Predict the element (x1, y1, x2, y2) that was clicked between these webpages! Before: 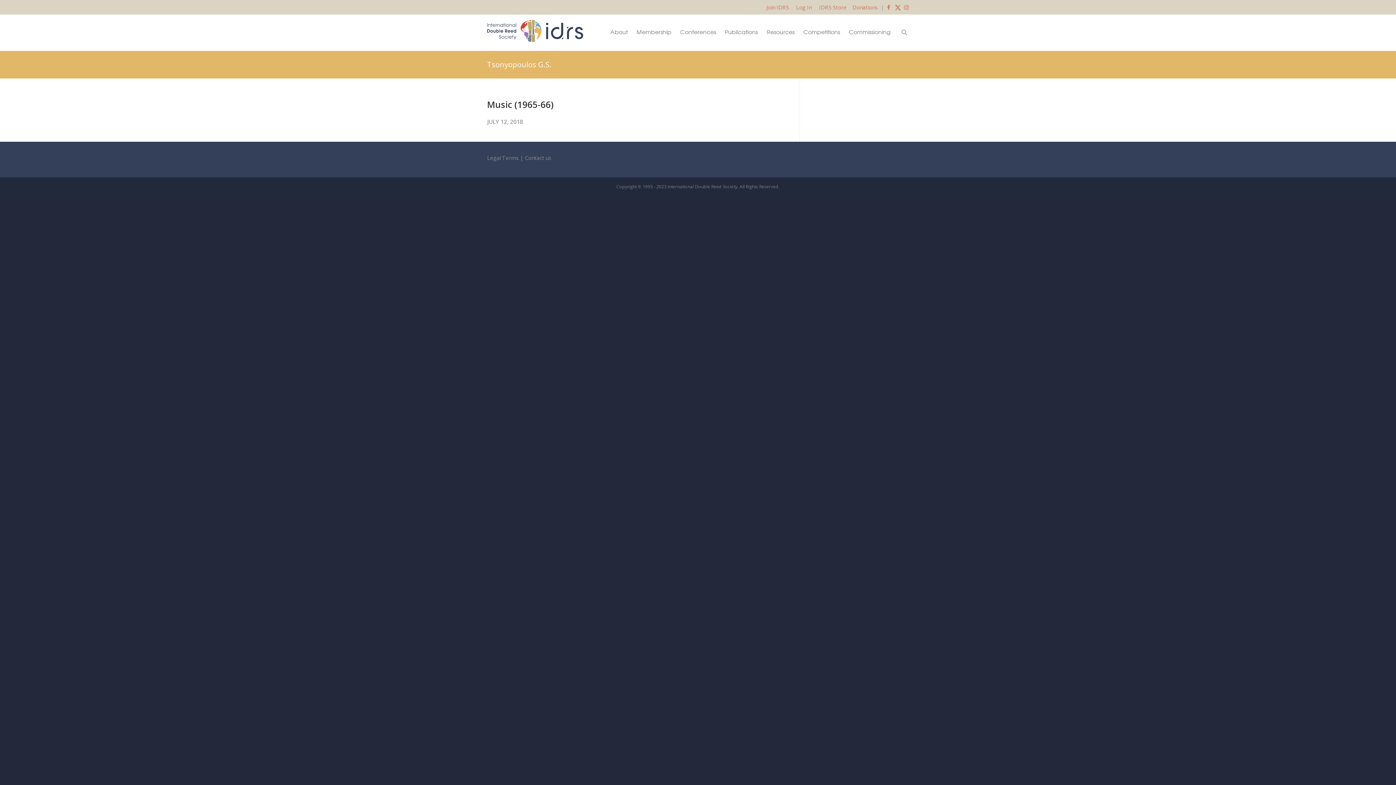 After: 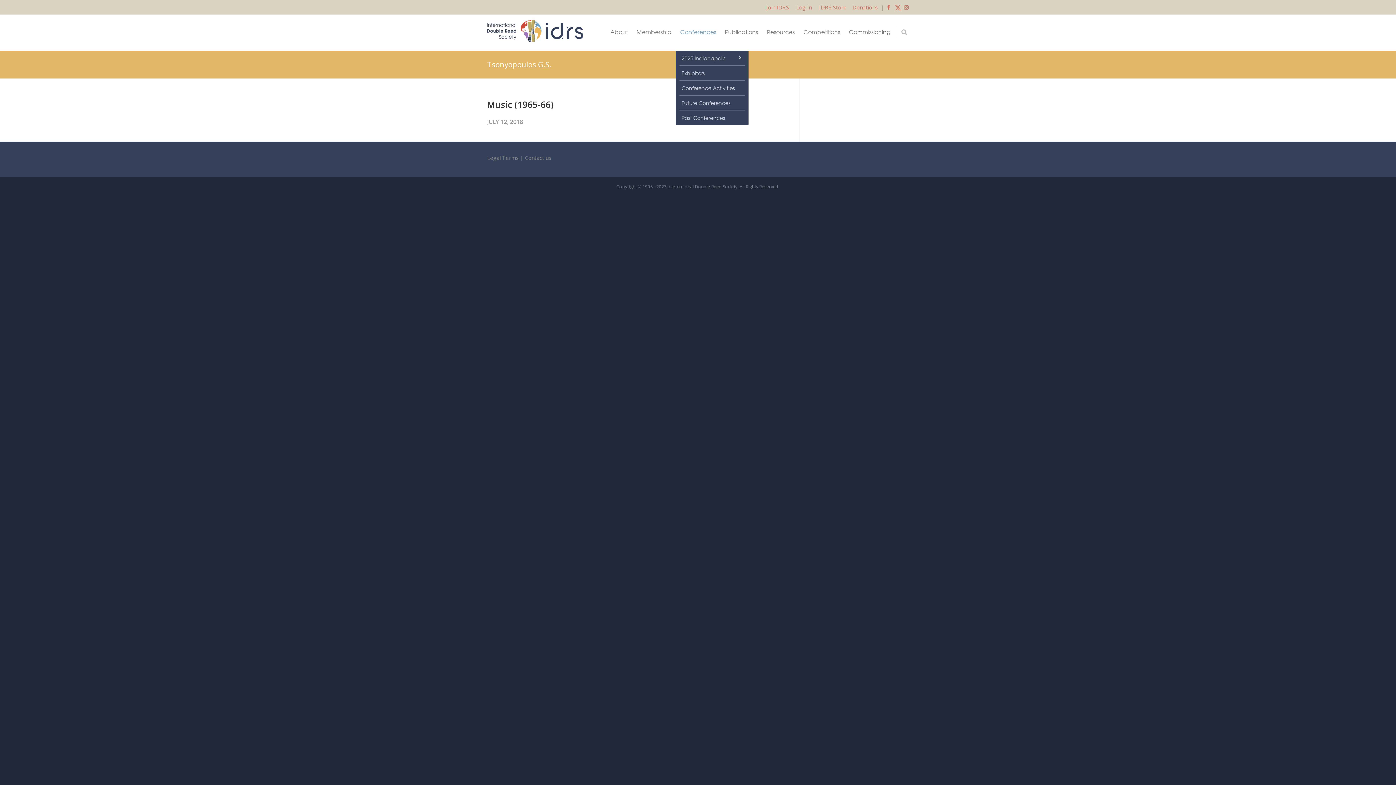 Action: label: Conferences bbox: (676, 27, 720, 36)